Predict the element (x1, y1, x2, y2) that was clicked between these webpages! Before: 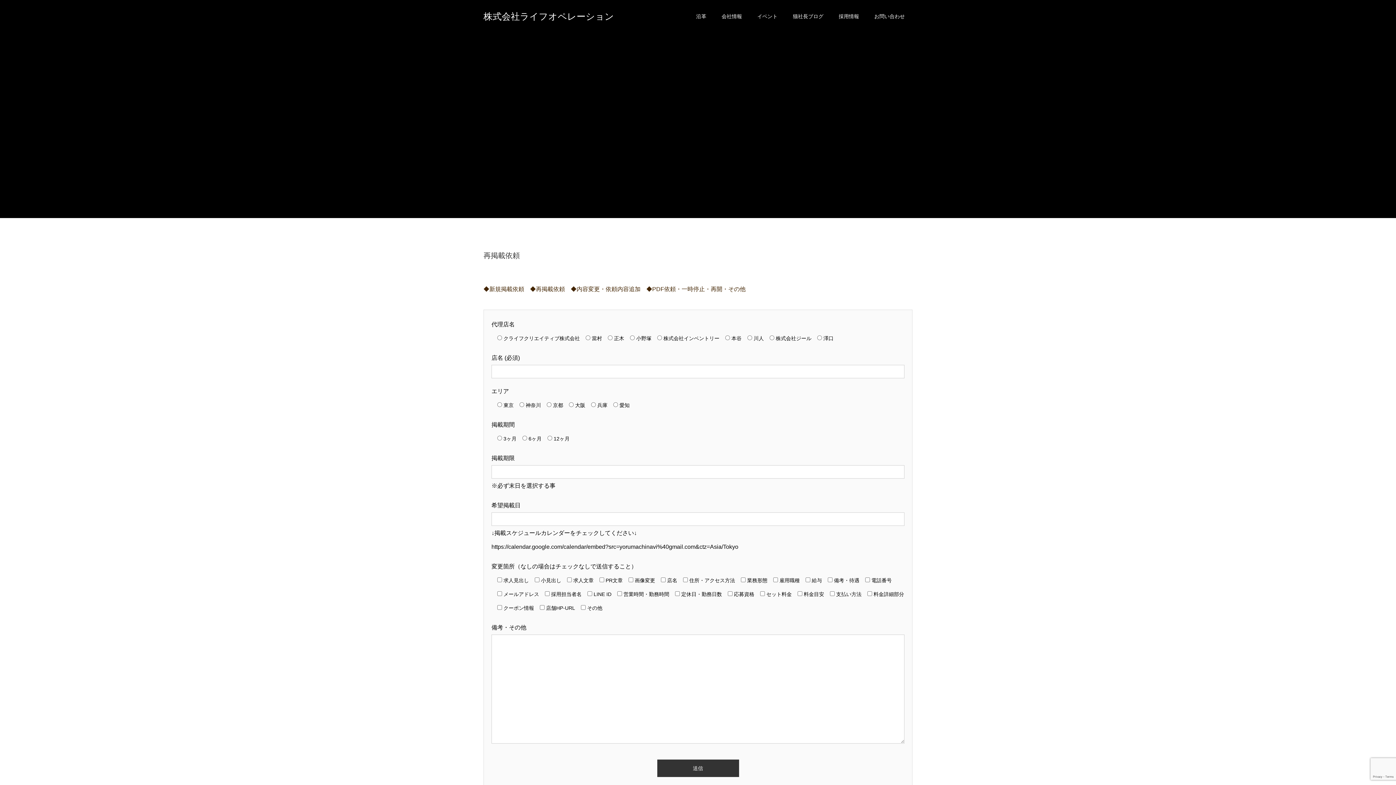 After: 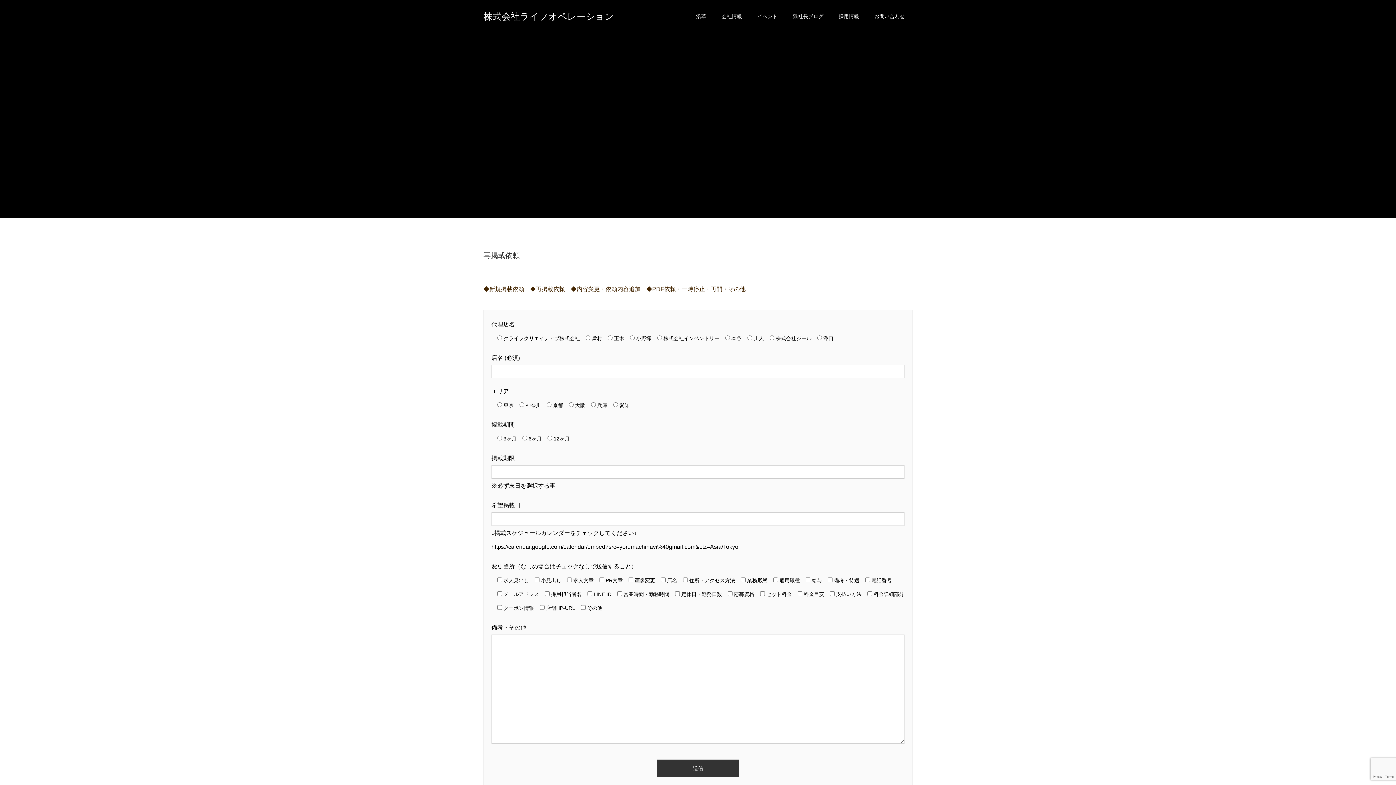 Action: label: ◆再掲載依頼 bbox: (530, 286, 565, 292)